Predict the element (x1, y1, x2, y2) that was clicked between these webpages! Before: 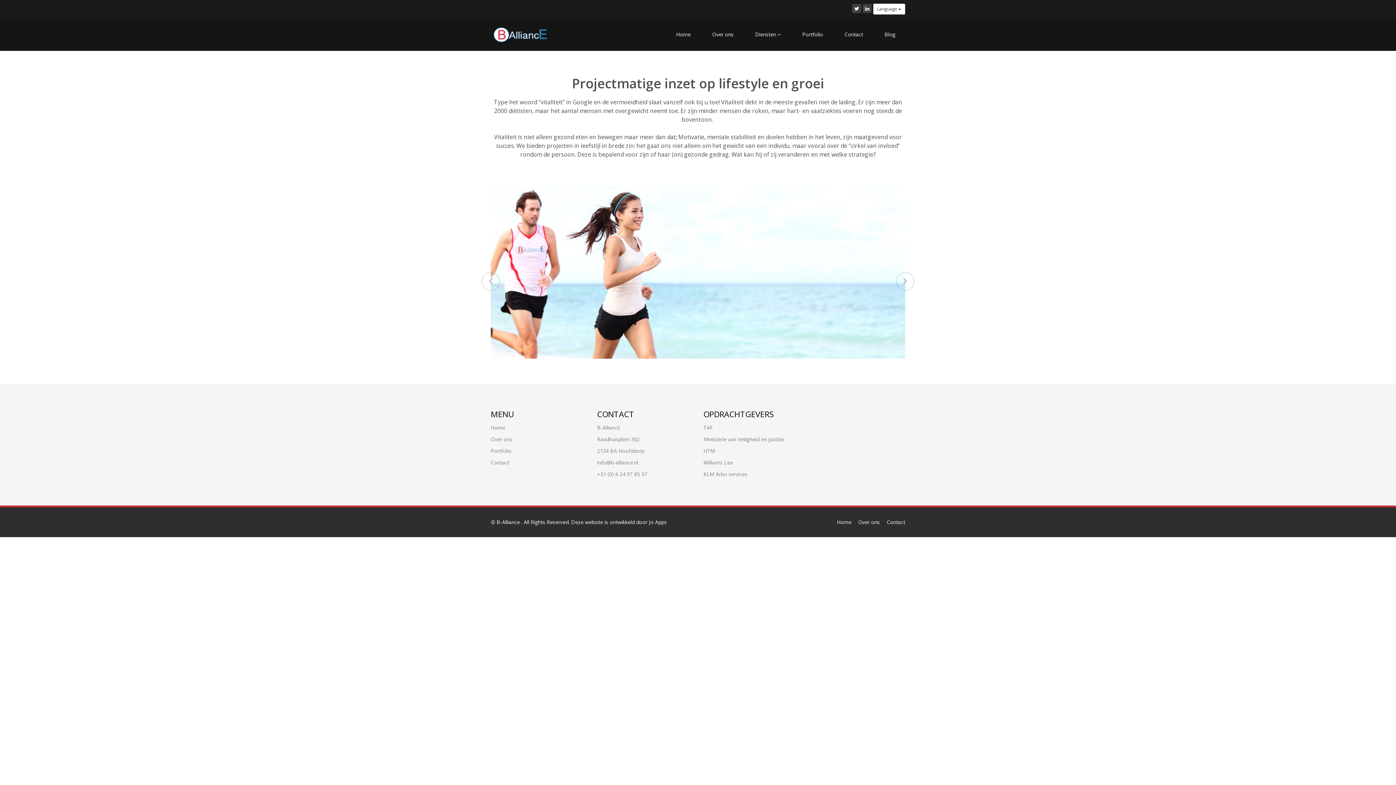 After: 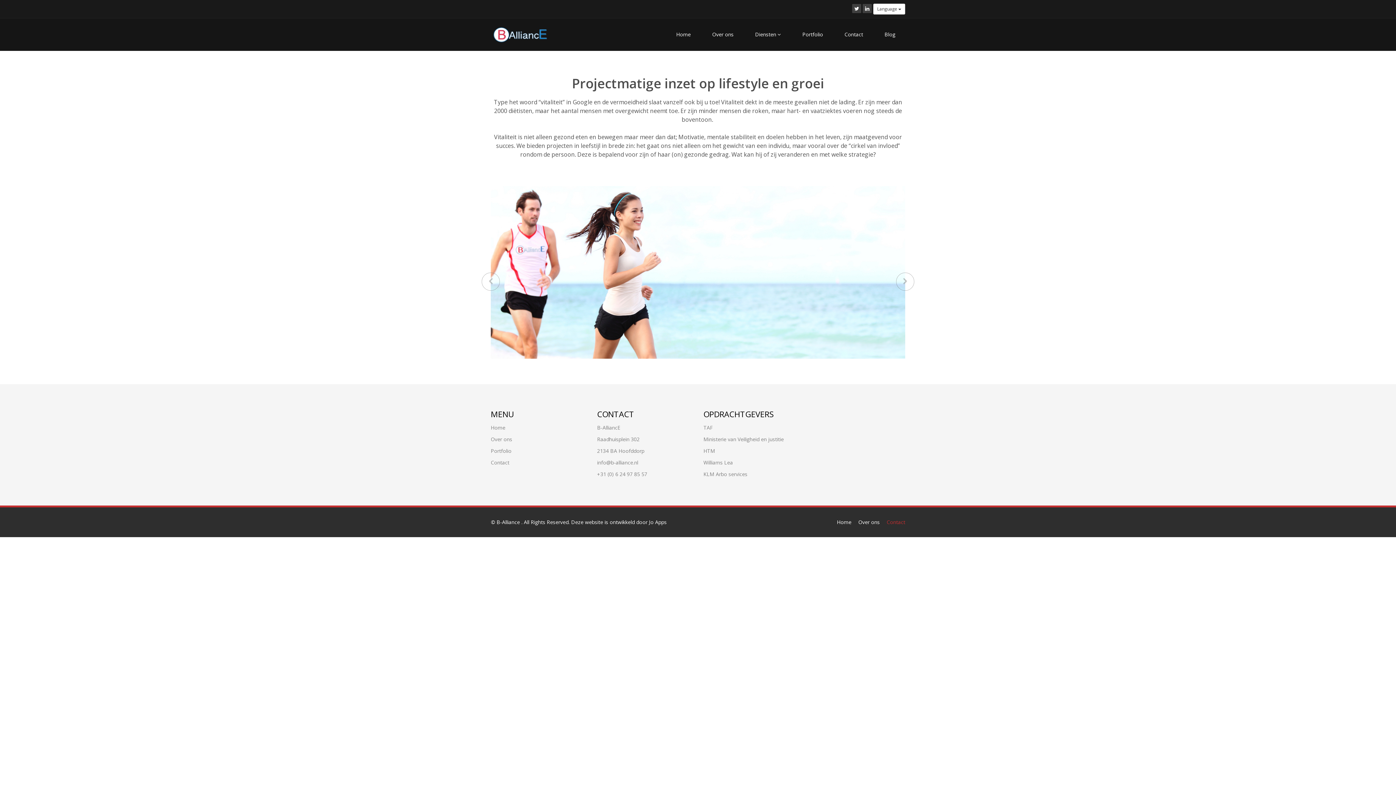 Action: bbox: (886, 518, 905, 525) label: Contact